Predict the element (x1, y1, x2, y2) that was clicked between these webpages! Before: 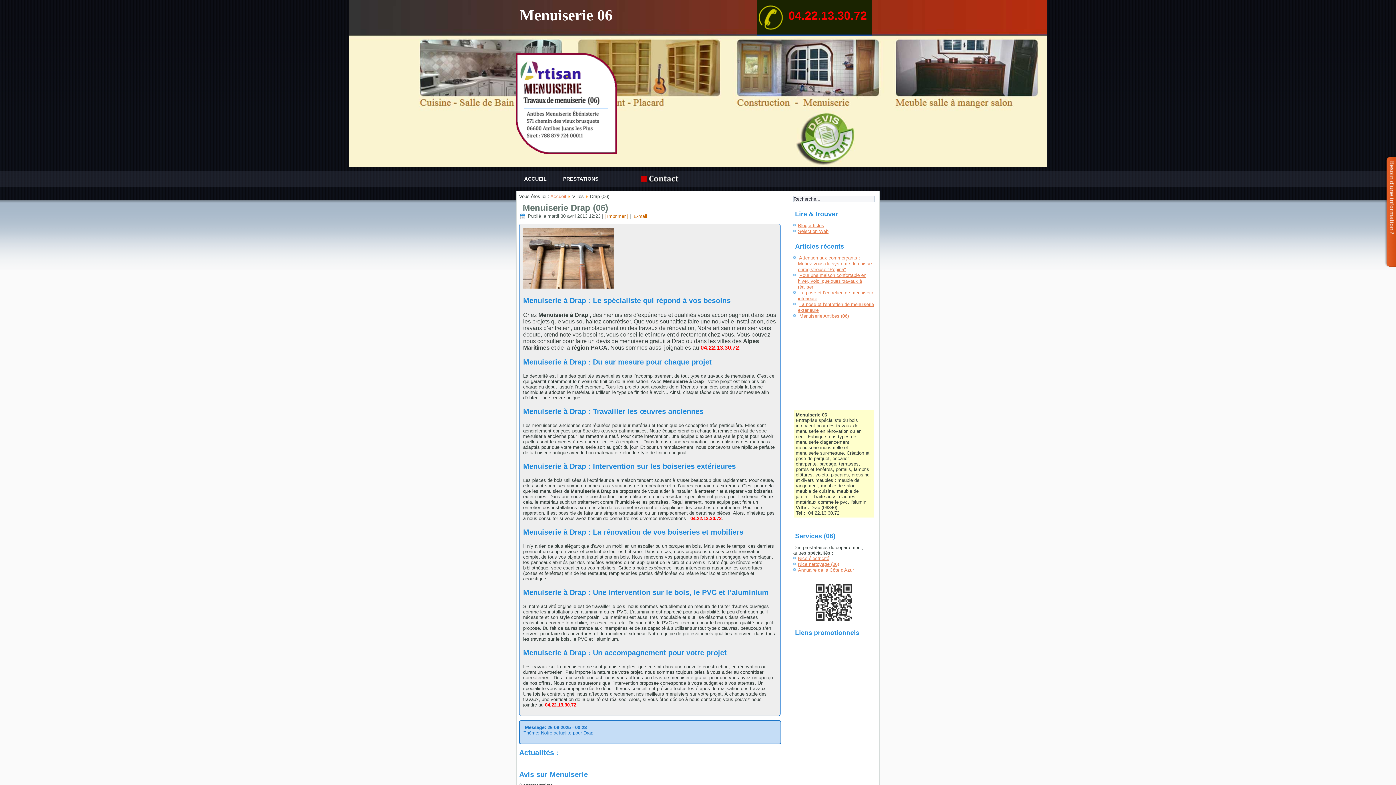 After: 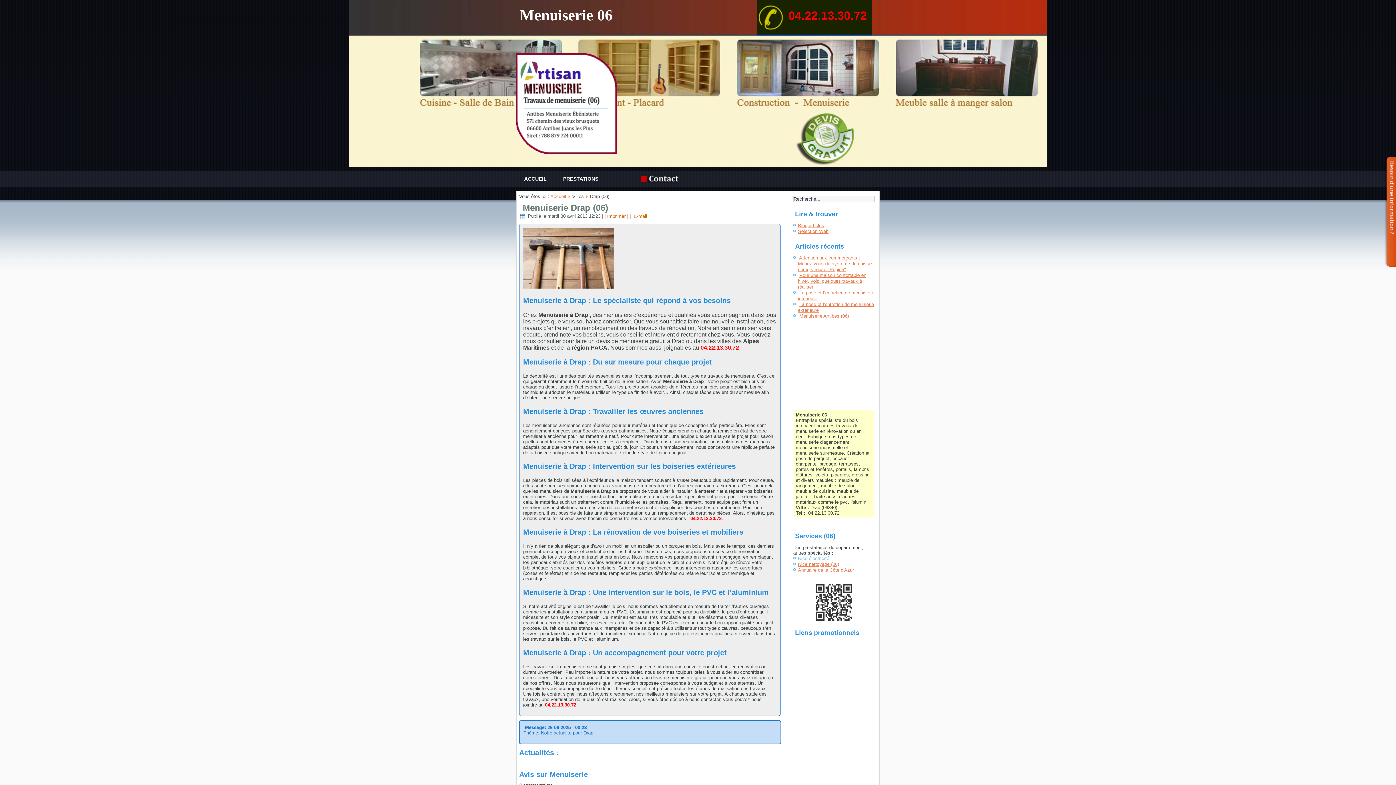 Action: bbox: (798, 556, 829, 561) label: Nice électricité